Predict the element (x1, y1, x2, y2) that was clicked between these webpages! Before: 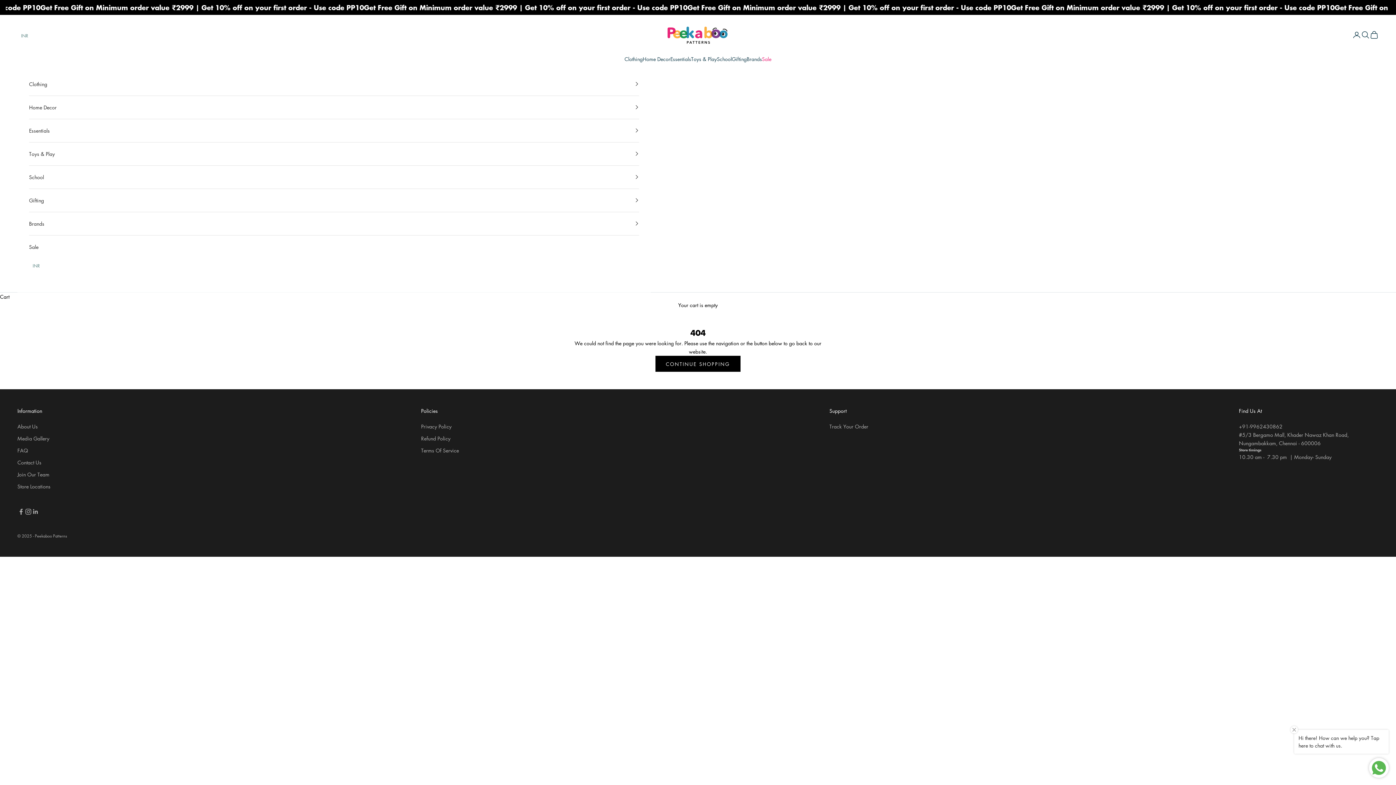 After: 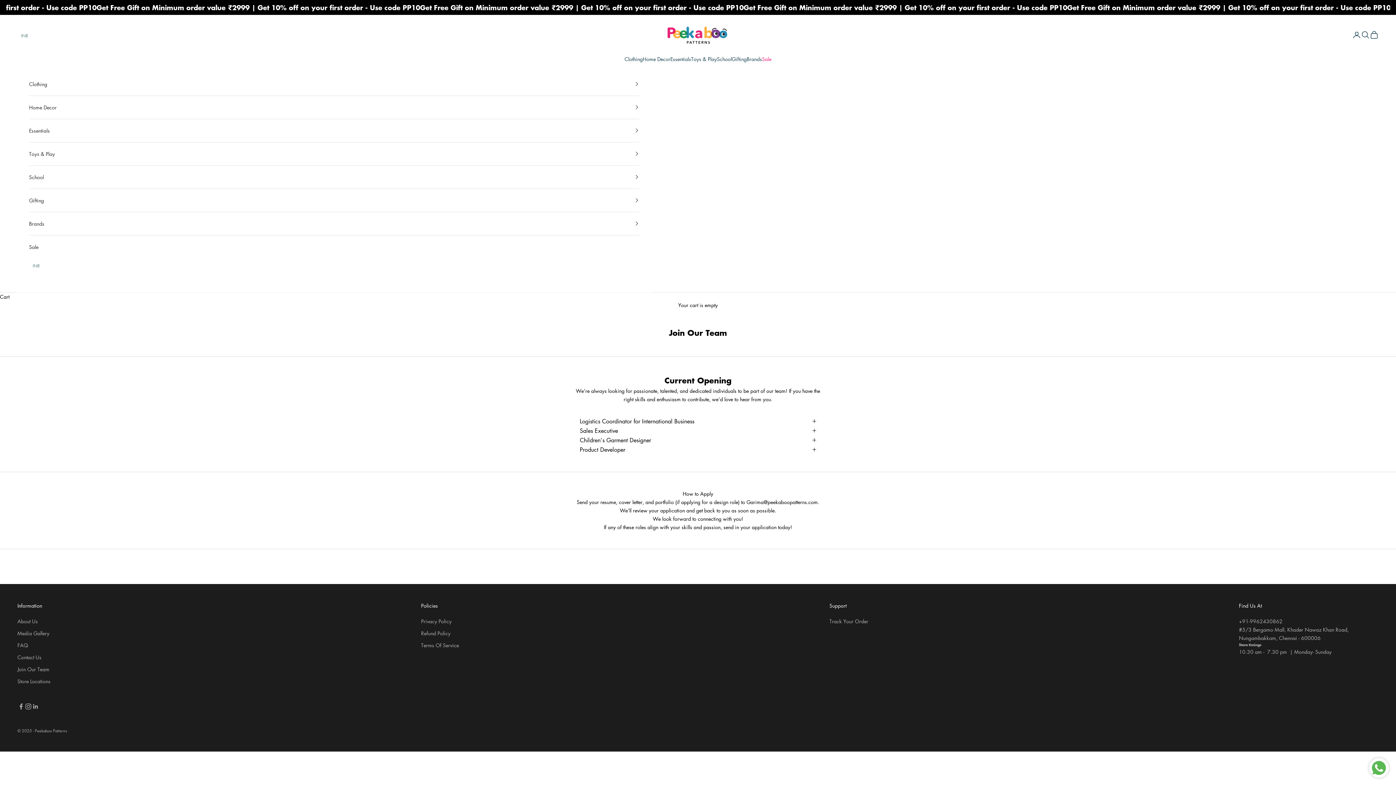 Action: bbox: (17, 470, 49, 478) label: Join Our Team